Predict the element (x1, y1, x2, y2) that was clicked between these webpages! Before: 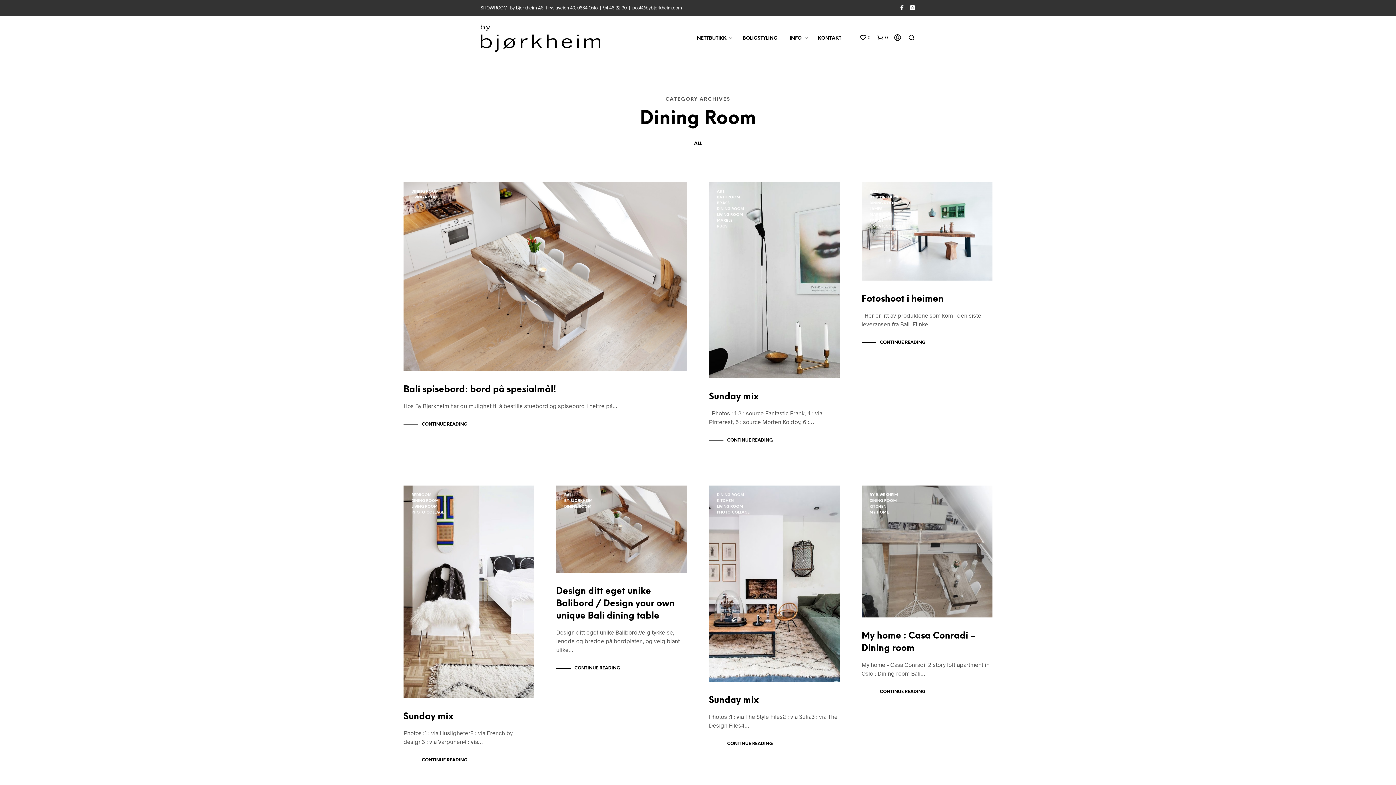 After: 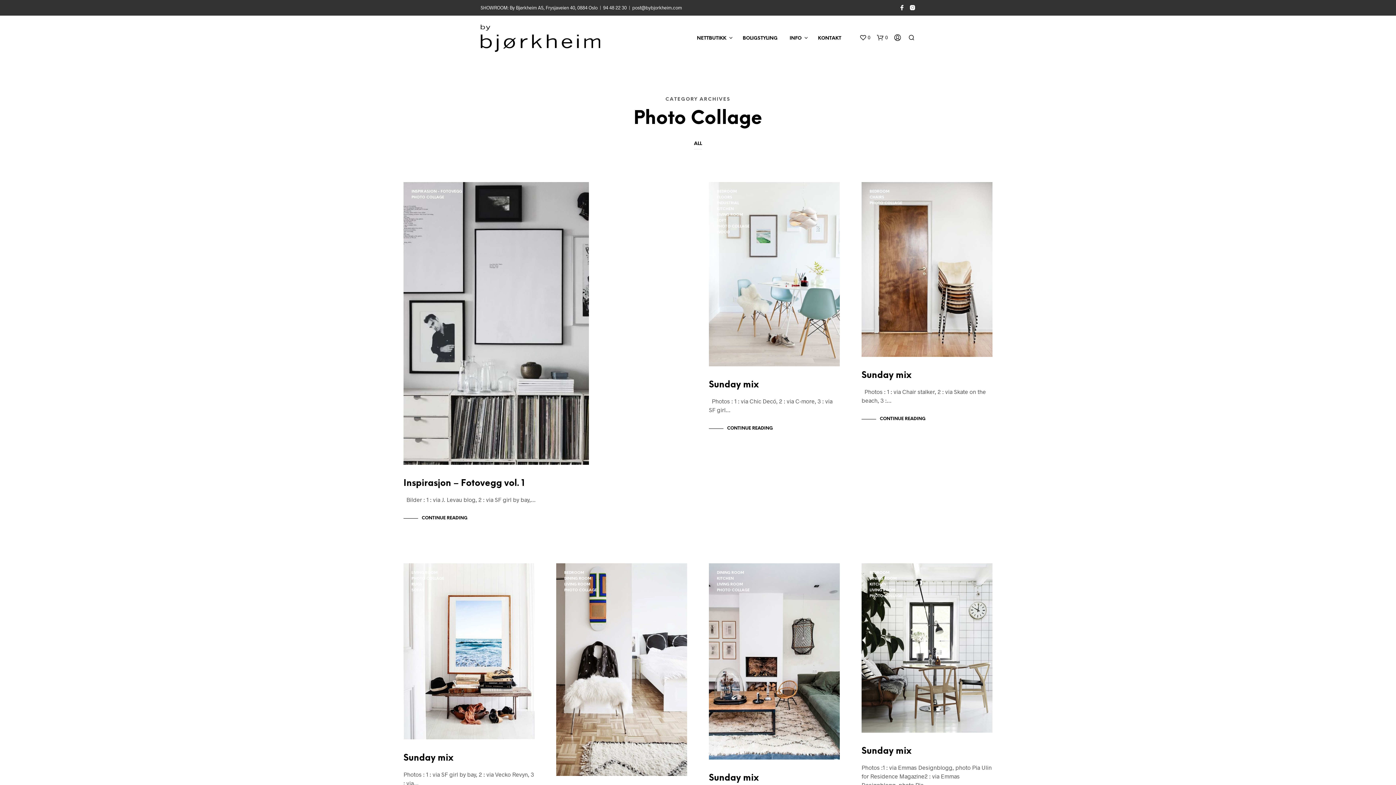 Action: bbox: (411, 511, 444, 515) label: PHOTO COLLAGE